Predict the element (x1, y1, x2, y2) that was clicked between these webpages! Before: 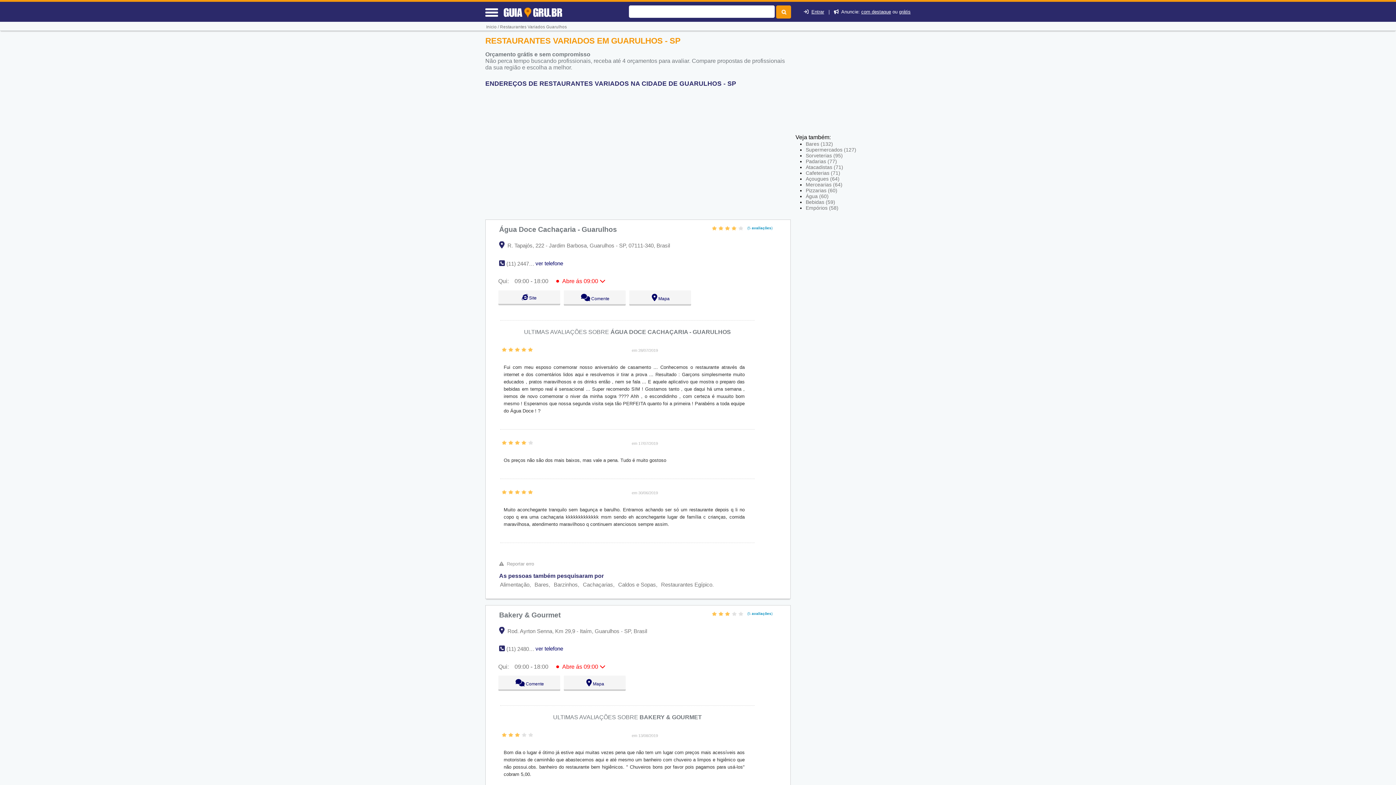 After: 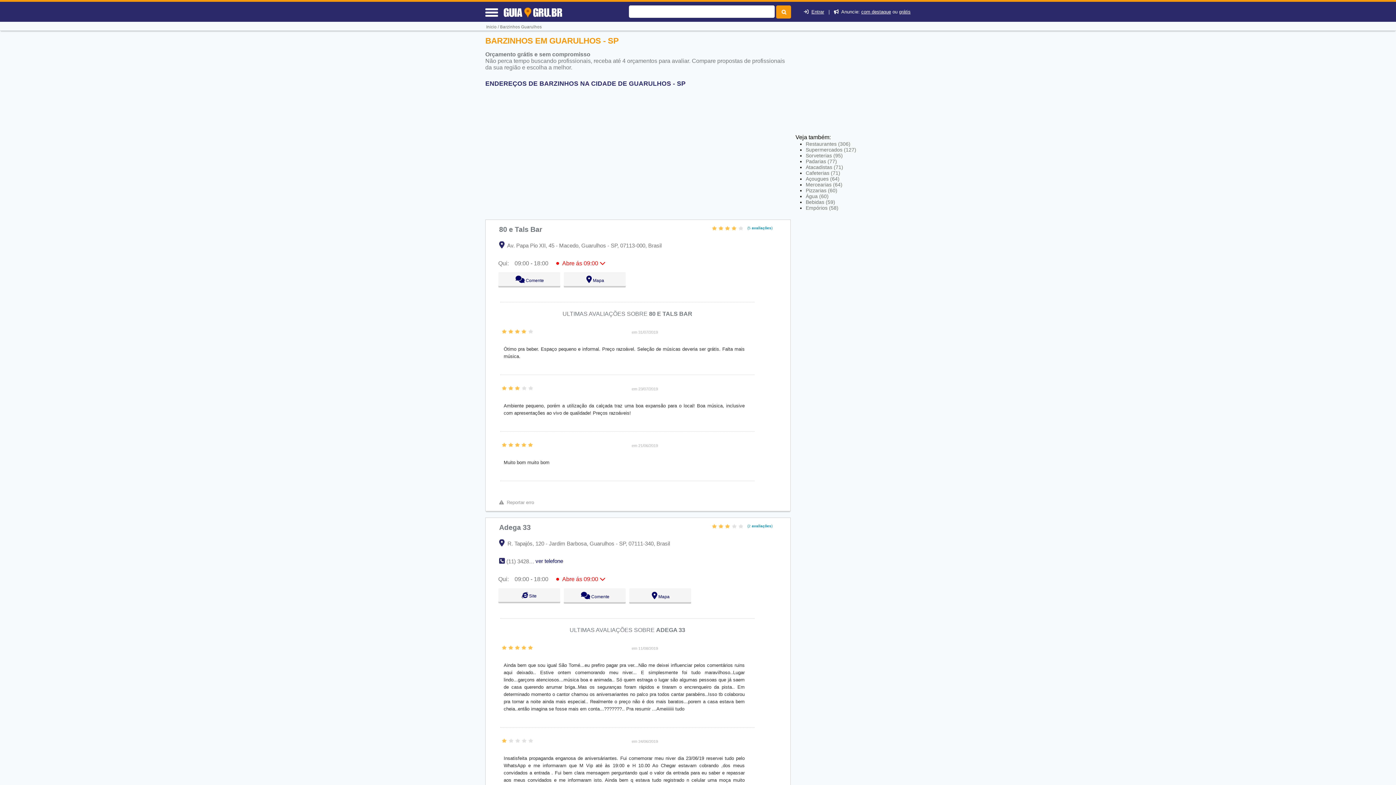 Action: bbox: (553, 563, 577, 569) label: Barzinhos